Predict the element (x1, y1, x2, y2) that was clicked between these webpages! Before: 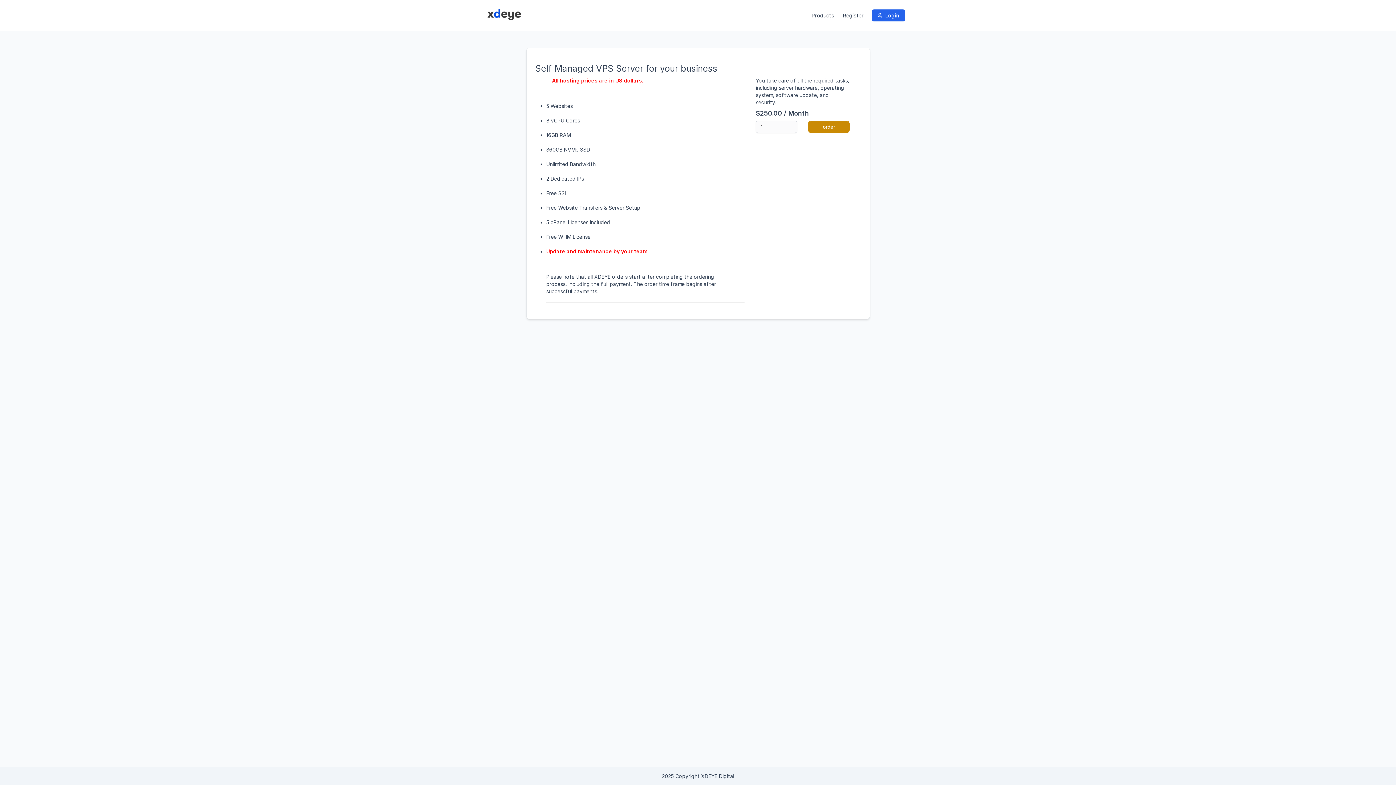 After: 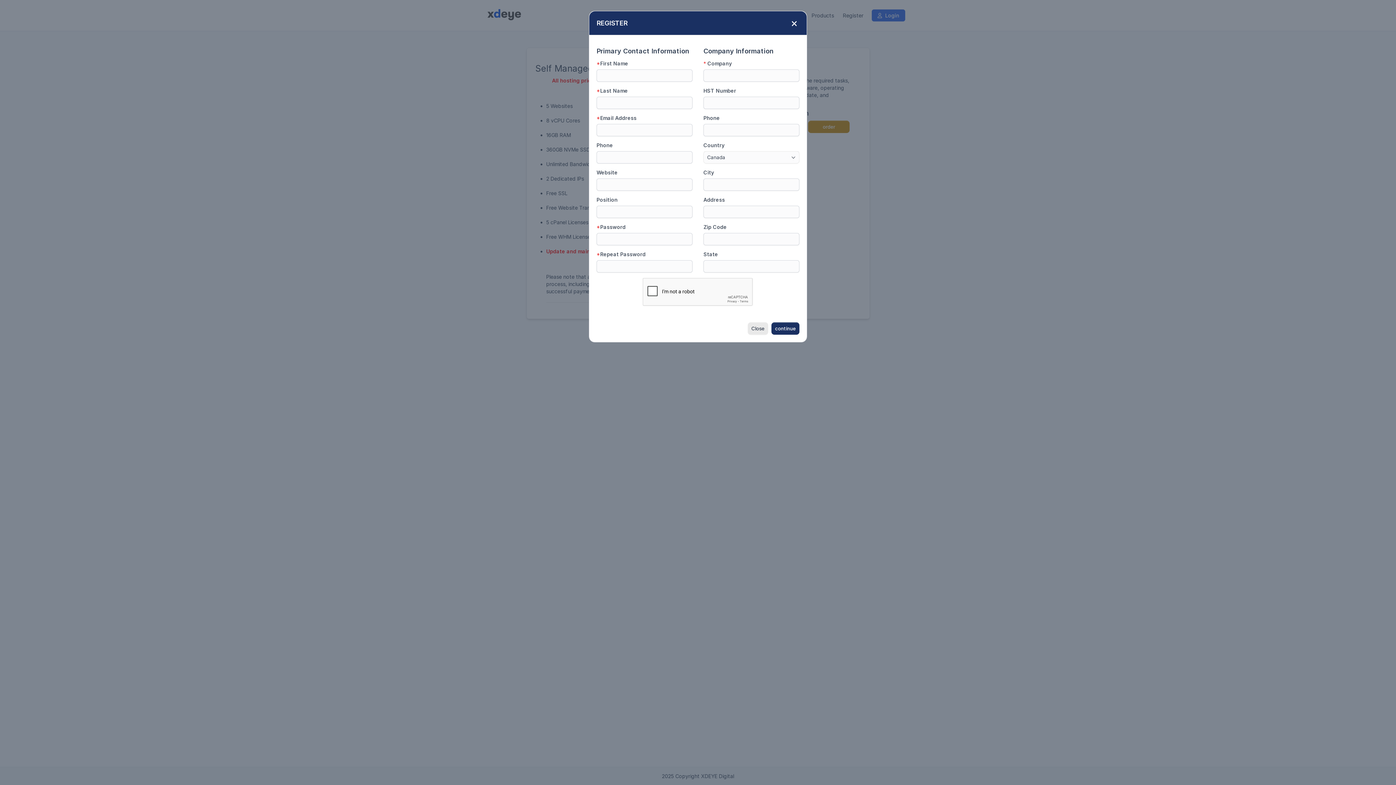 Action: bbox: (808, 120, 849, 133) label: order